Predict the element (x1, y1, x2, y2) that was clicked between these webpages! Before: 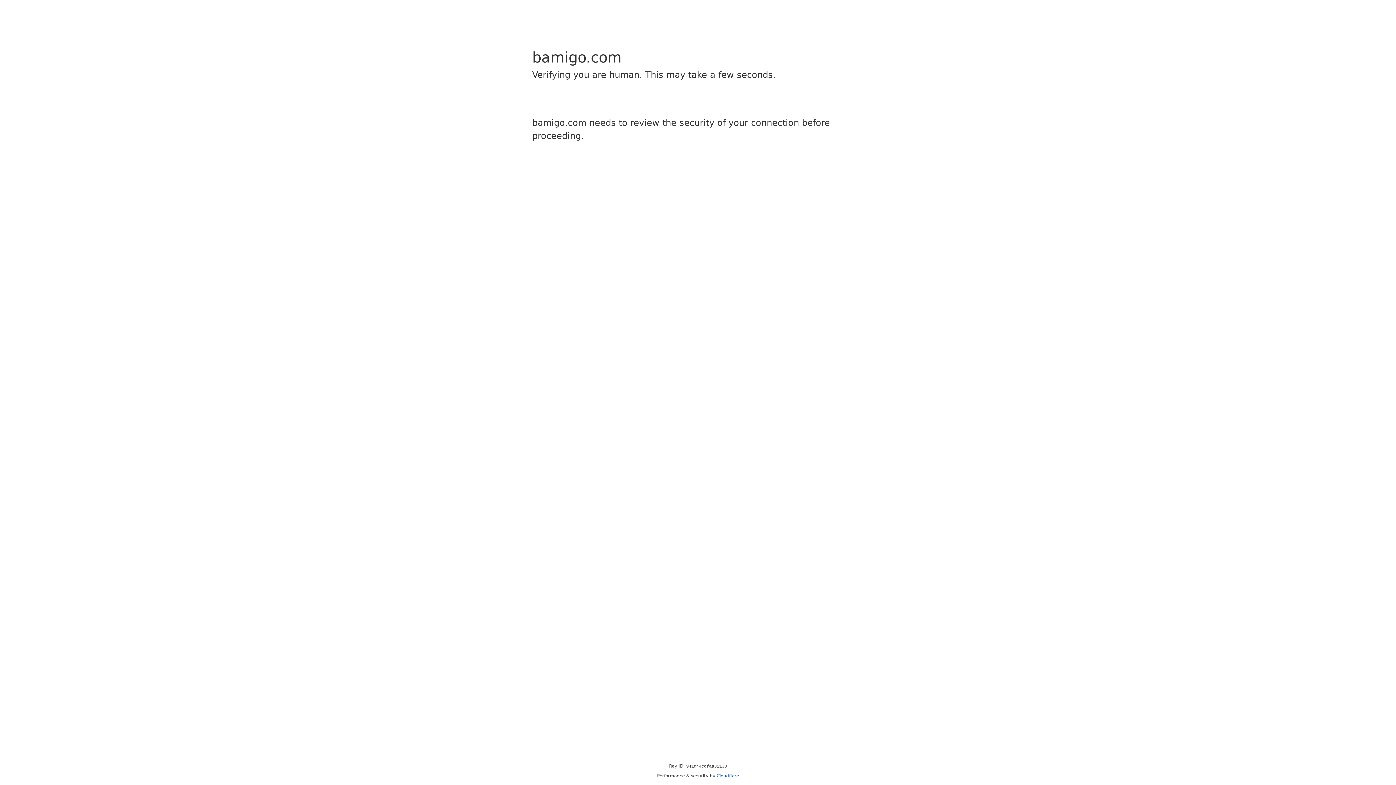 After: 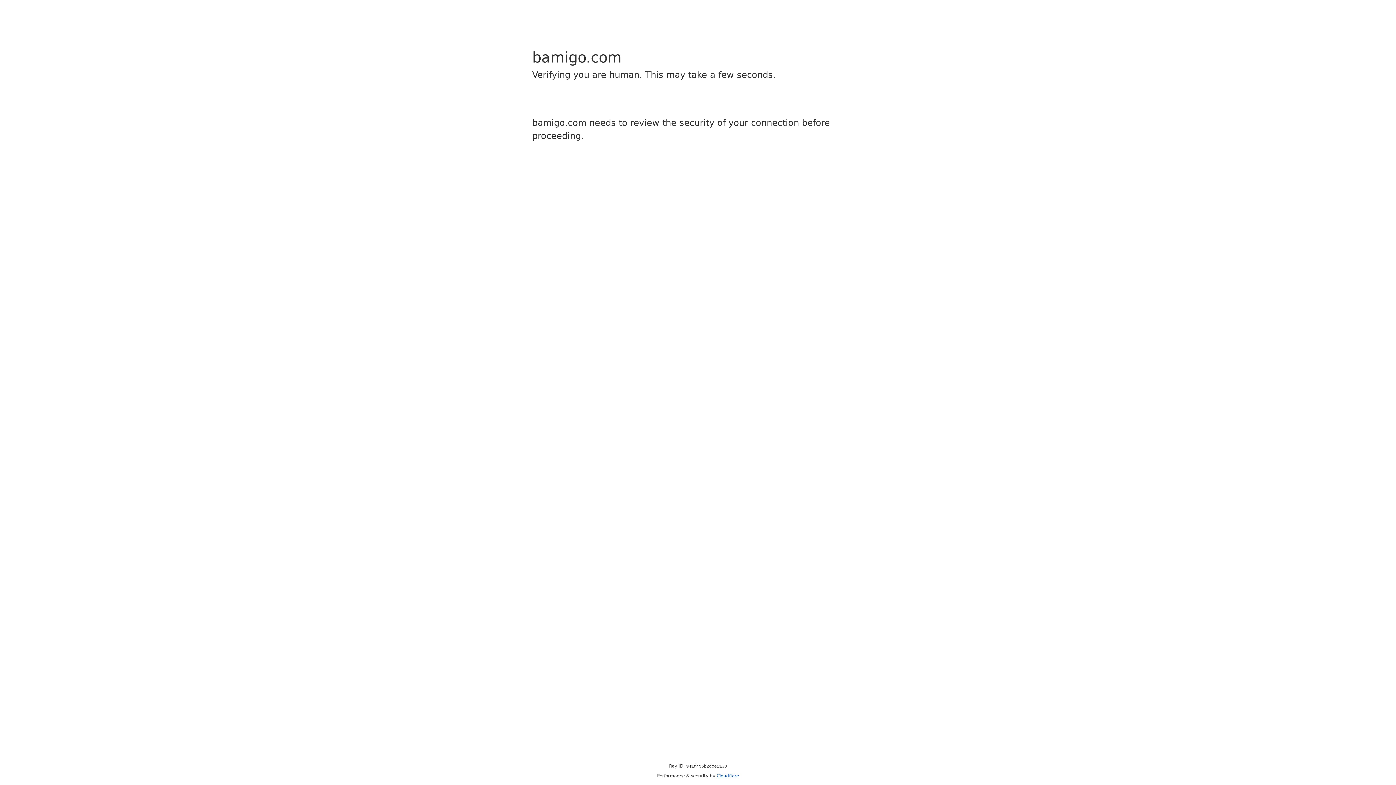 Action: label: Cloudflare bbox: (716, 773, 739, 778)